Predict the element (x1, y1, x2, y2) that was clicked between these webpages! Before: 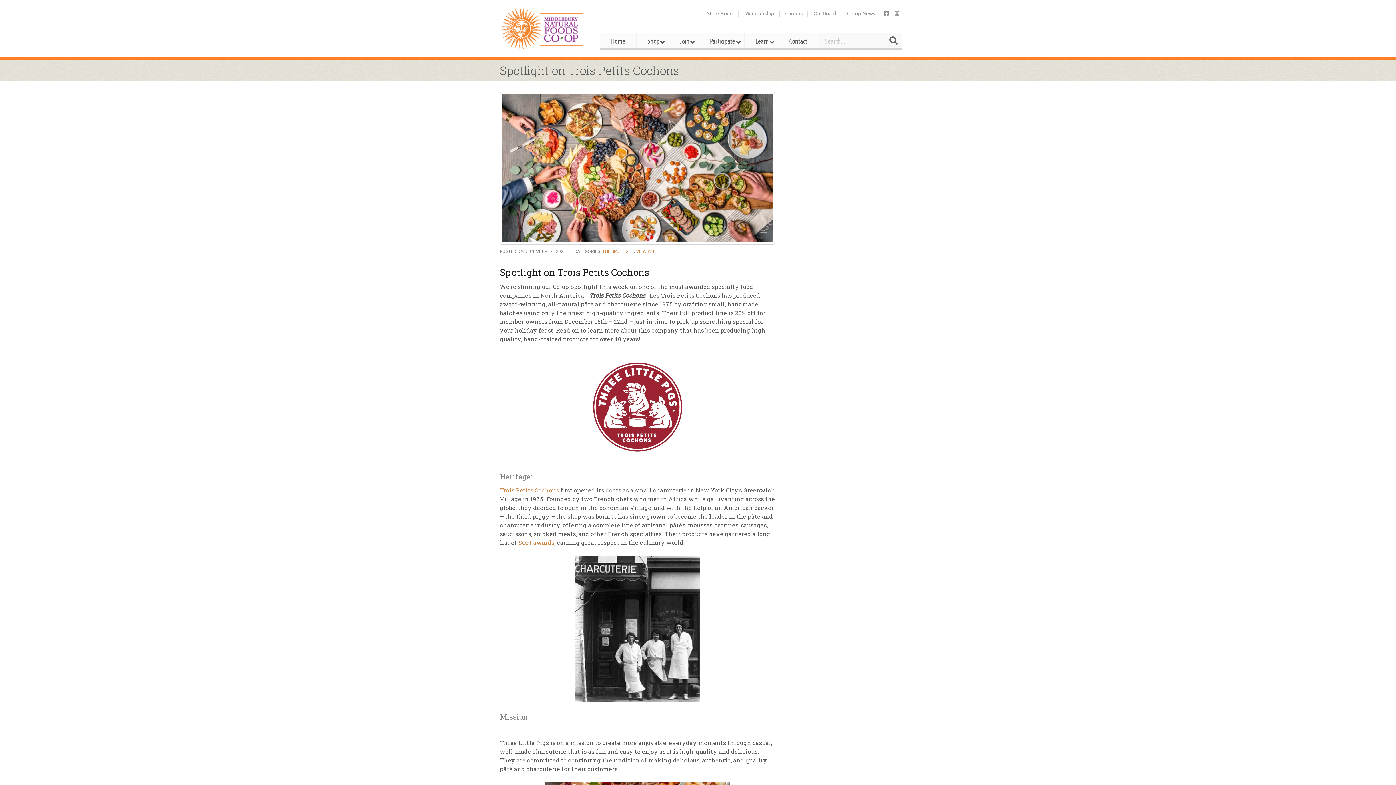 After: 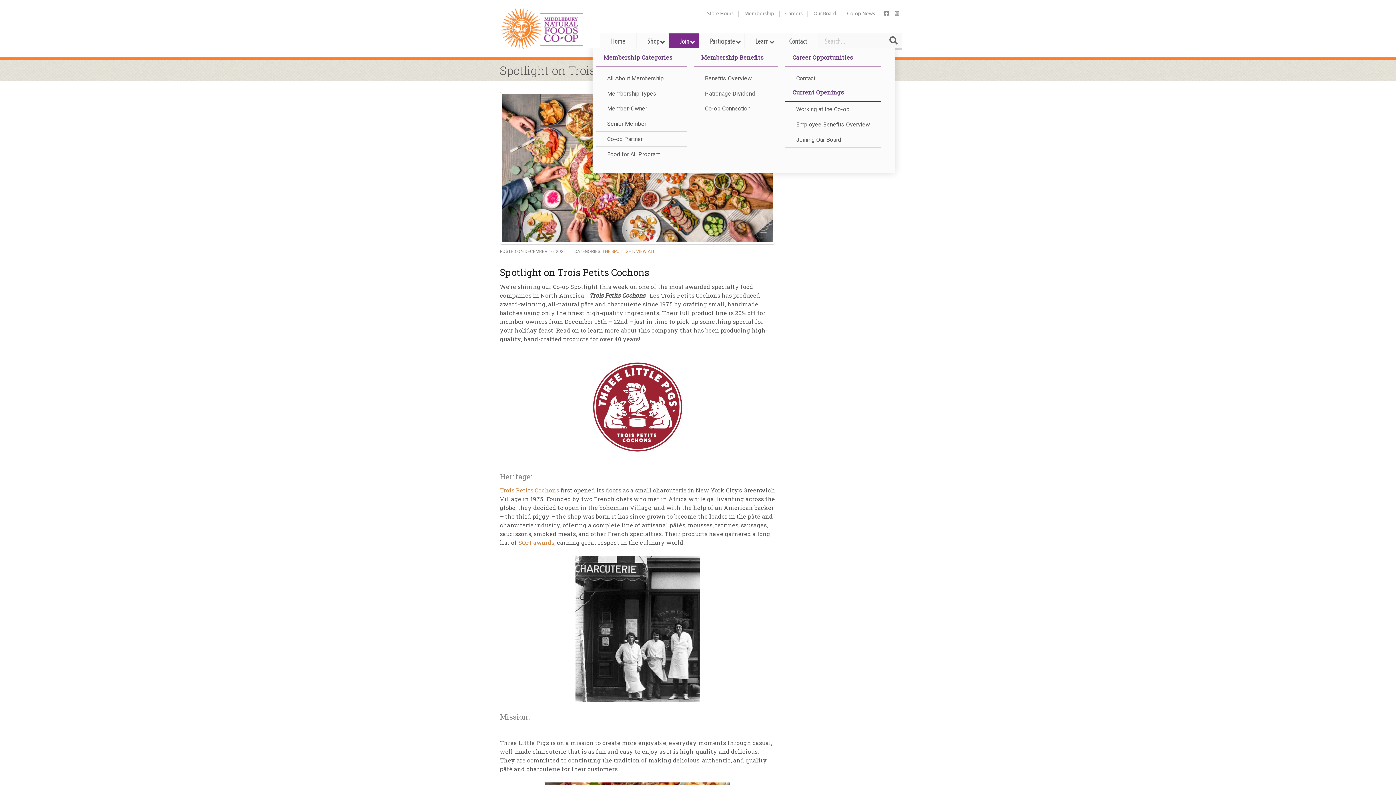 Action: bbox: (669, 33, 698, 47) label: Join